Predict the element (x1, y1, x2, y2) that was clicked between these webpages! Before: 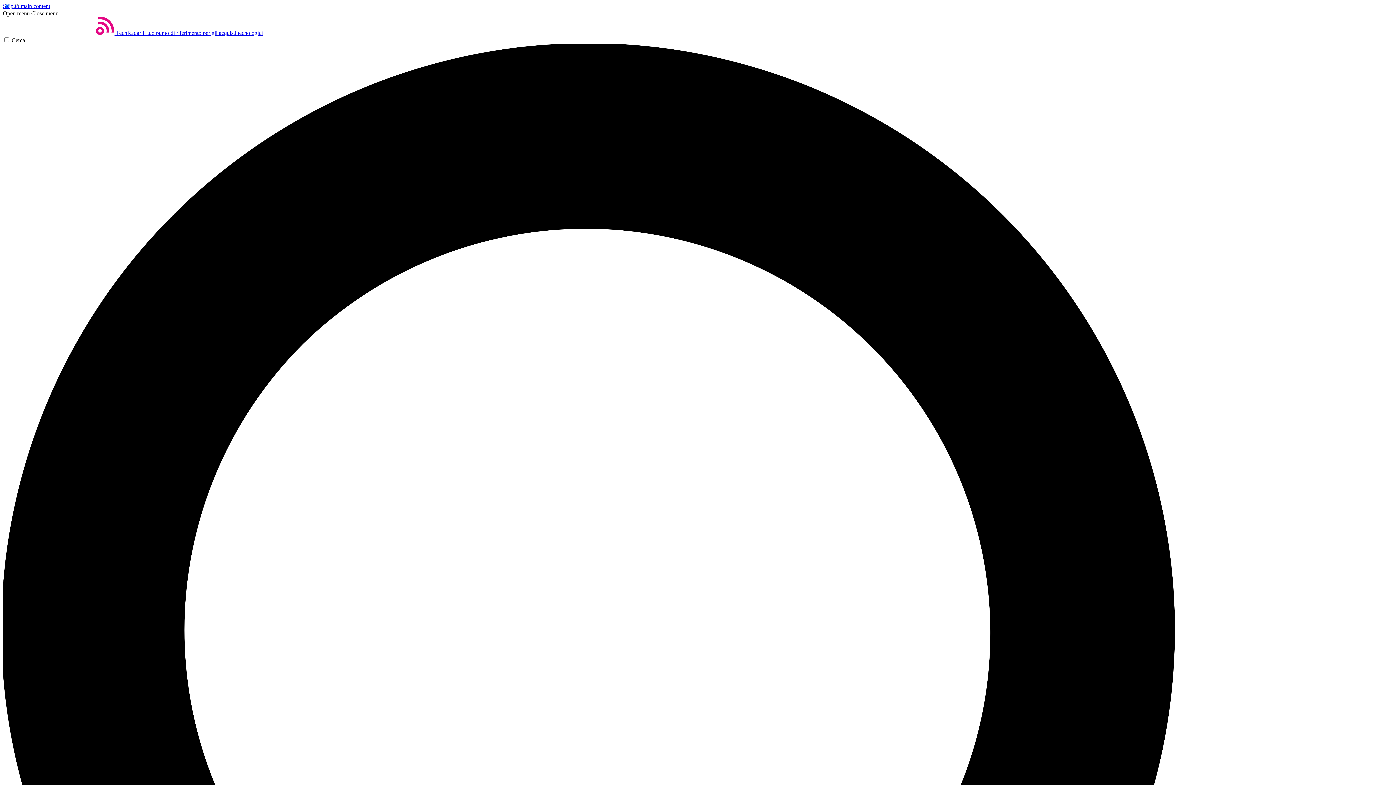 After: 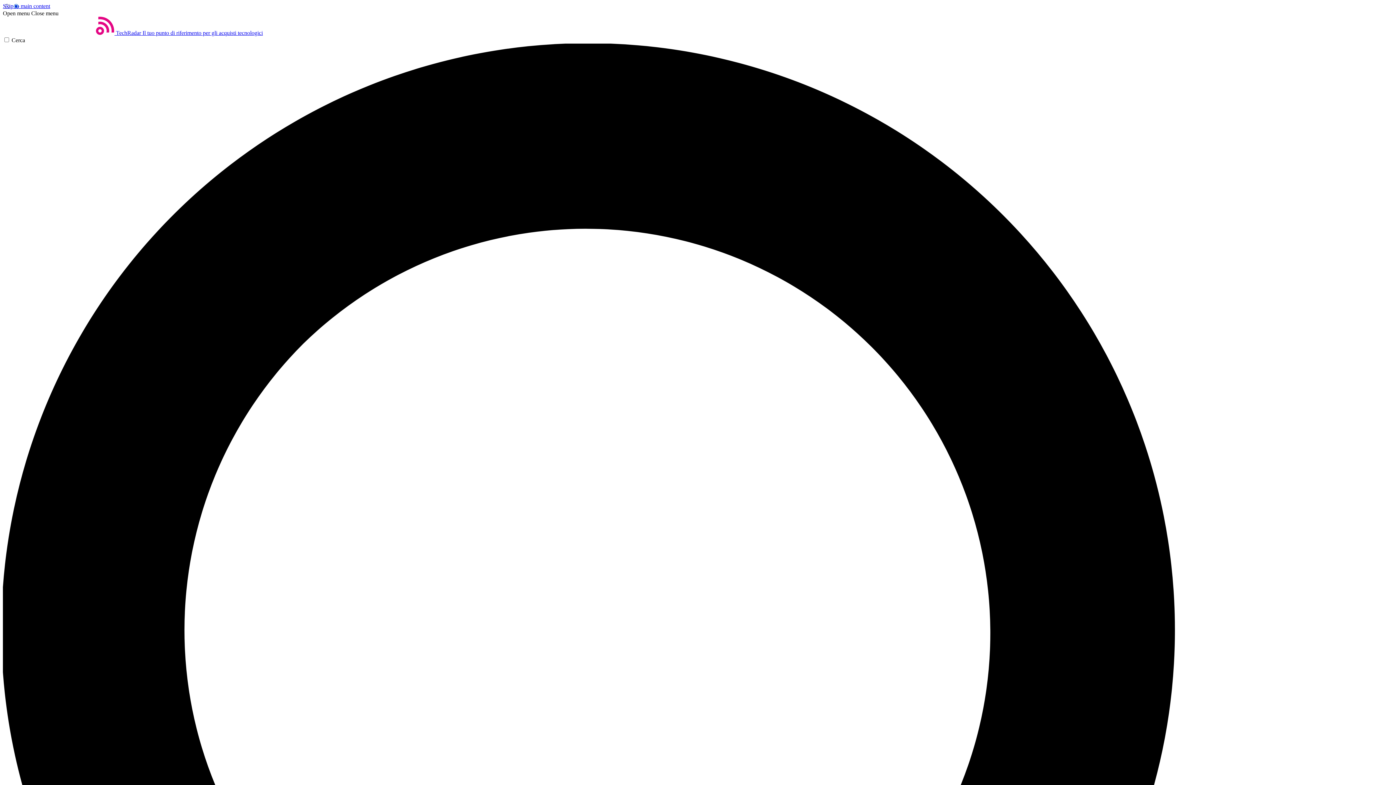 Action: bbox: (2, 10, 29, 16) label: Open menu